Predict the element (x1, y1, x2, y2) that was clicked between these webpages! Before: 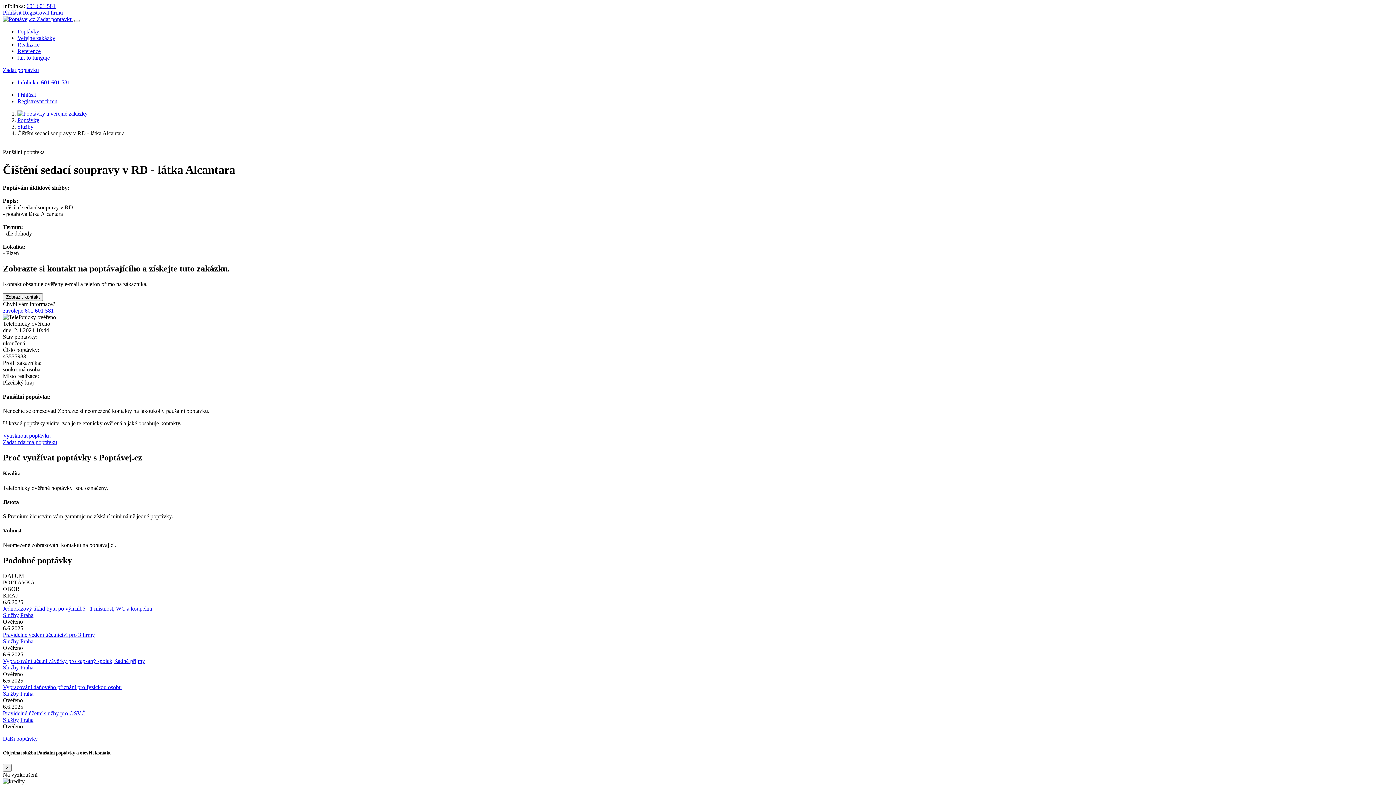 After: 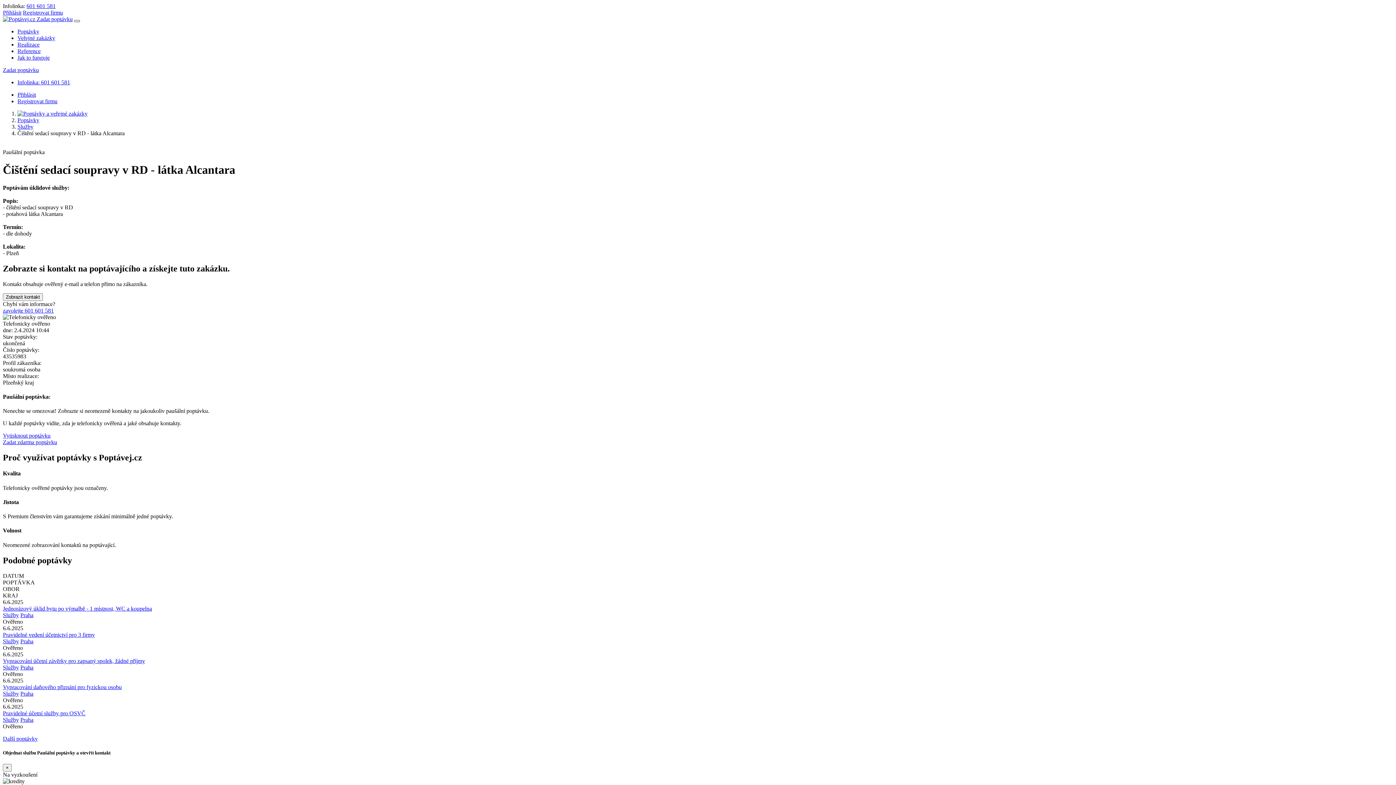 Action: bbox: (74, 20, 80, 22)